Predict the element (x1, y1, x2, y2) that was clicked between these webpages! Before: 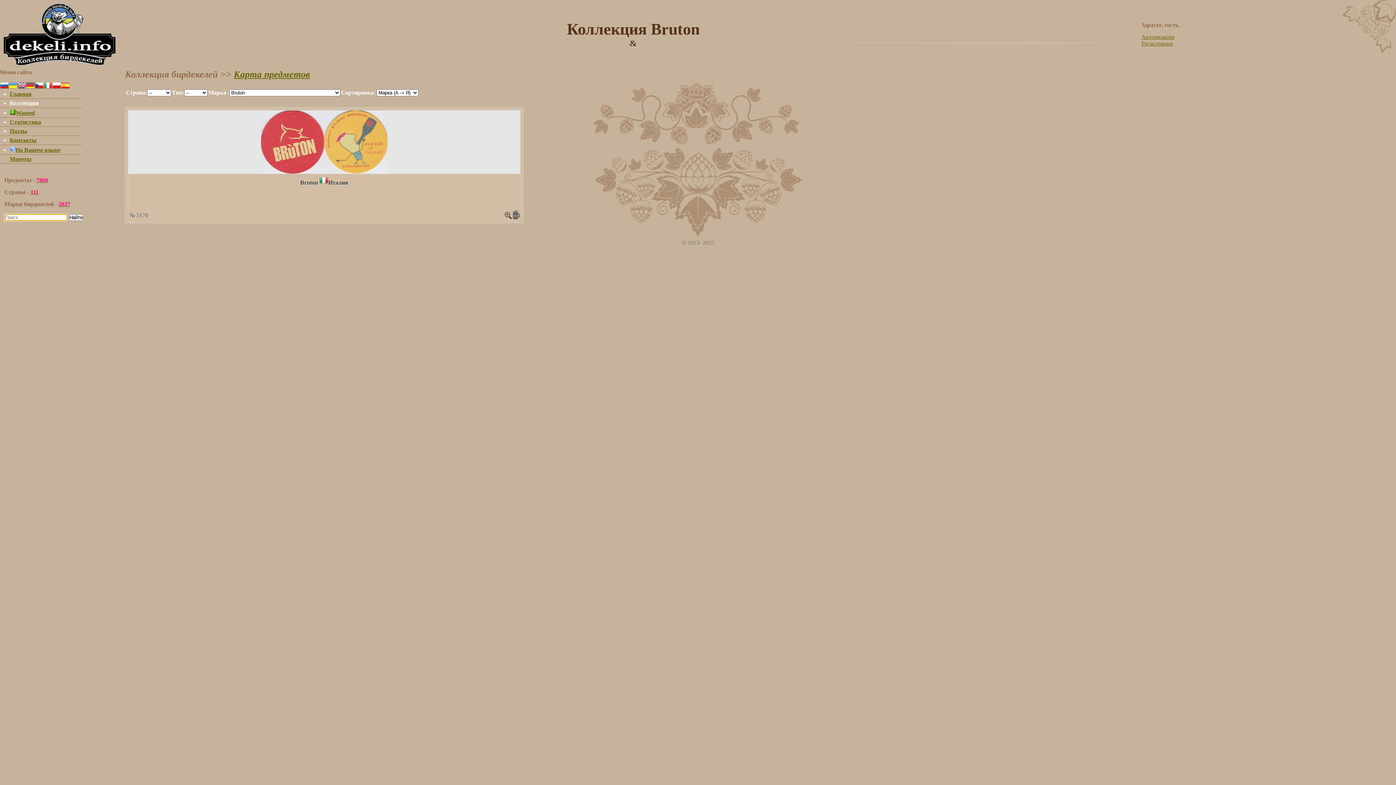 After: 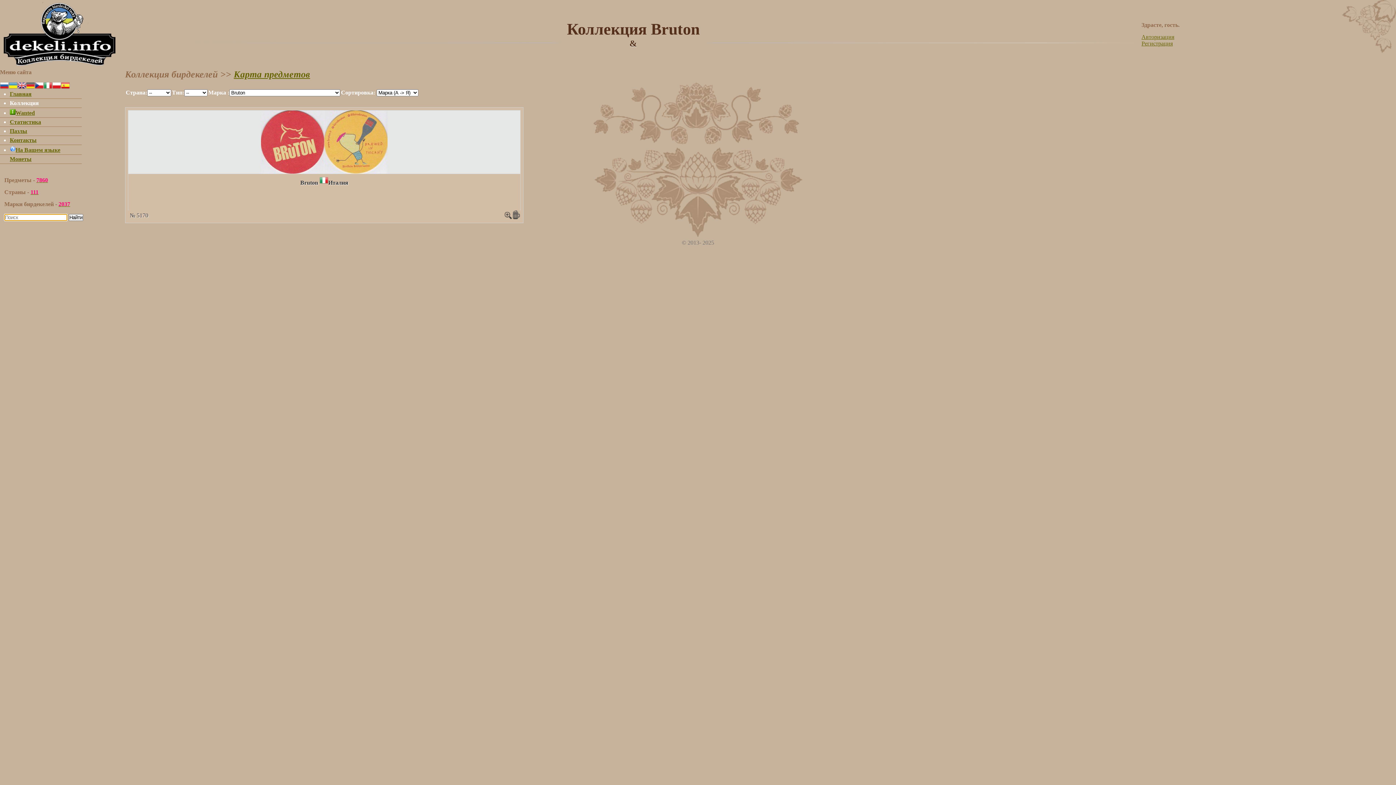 Action: bbox: (0, 84, 8, 90)